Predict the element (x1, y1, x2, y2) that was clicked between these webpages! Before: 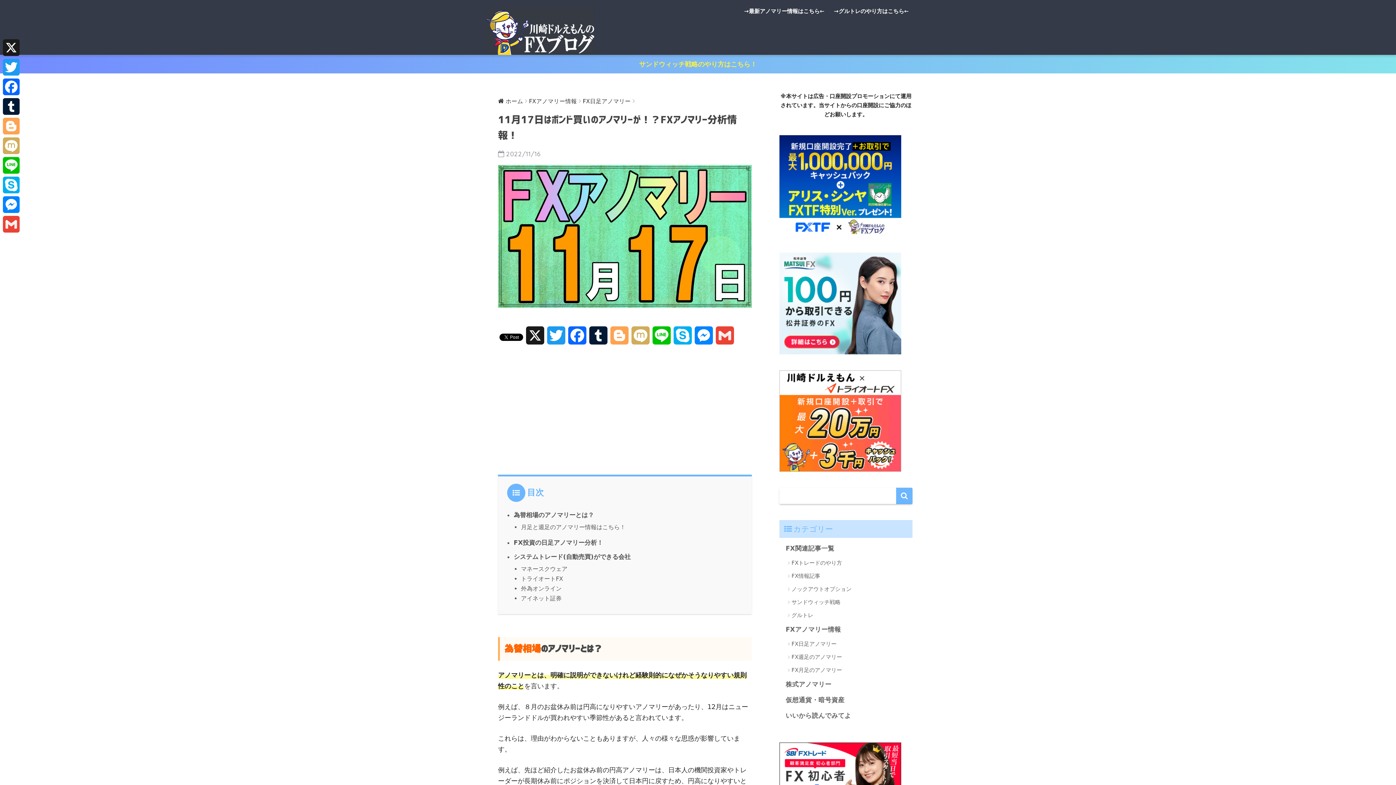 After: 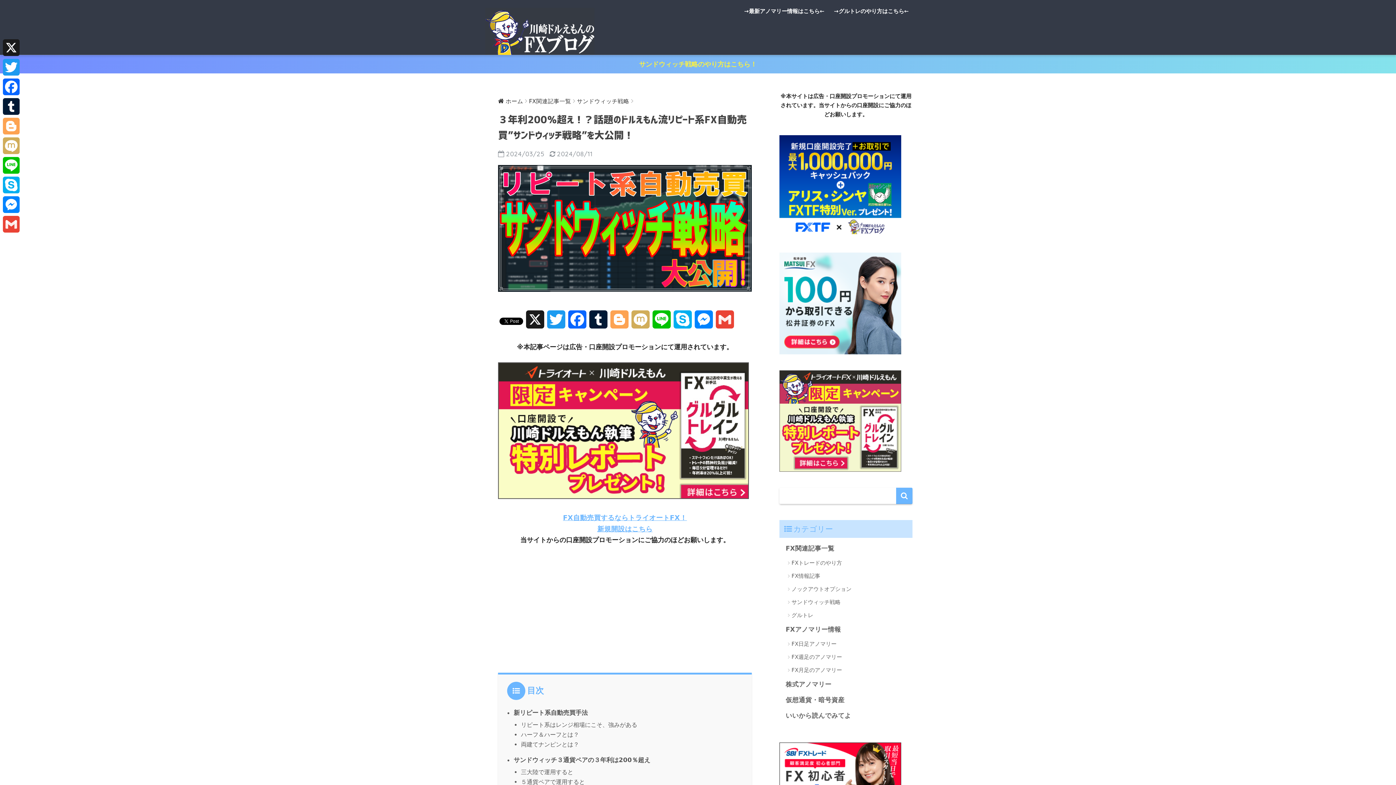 Action: label: サンドウィッチ戦略のやり方はこちら！ bbox: (0, 54, 1396, 73)